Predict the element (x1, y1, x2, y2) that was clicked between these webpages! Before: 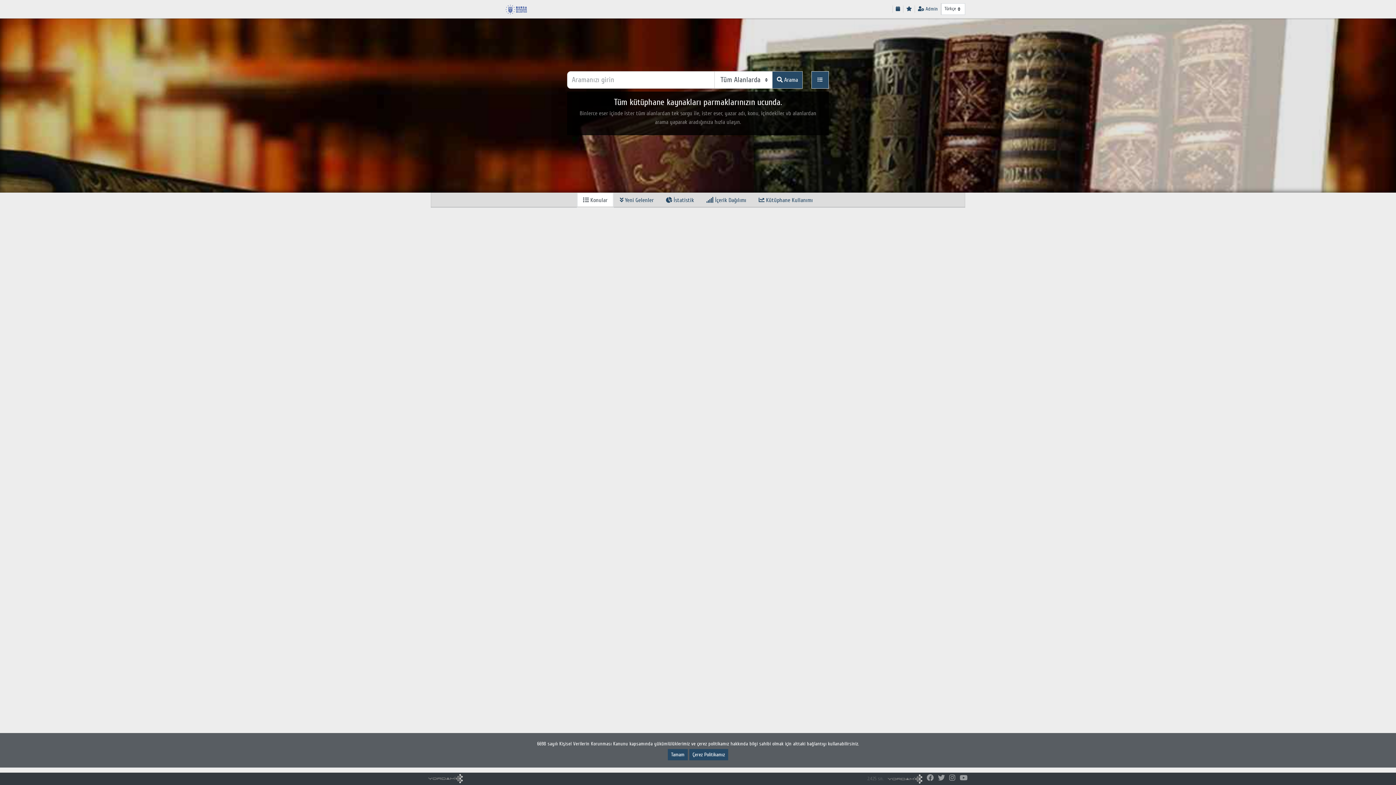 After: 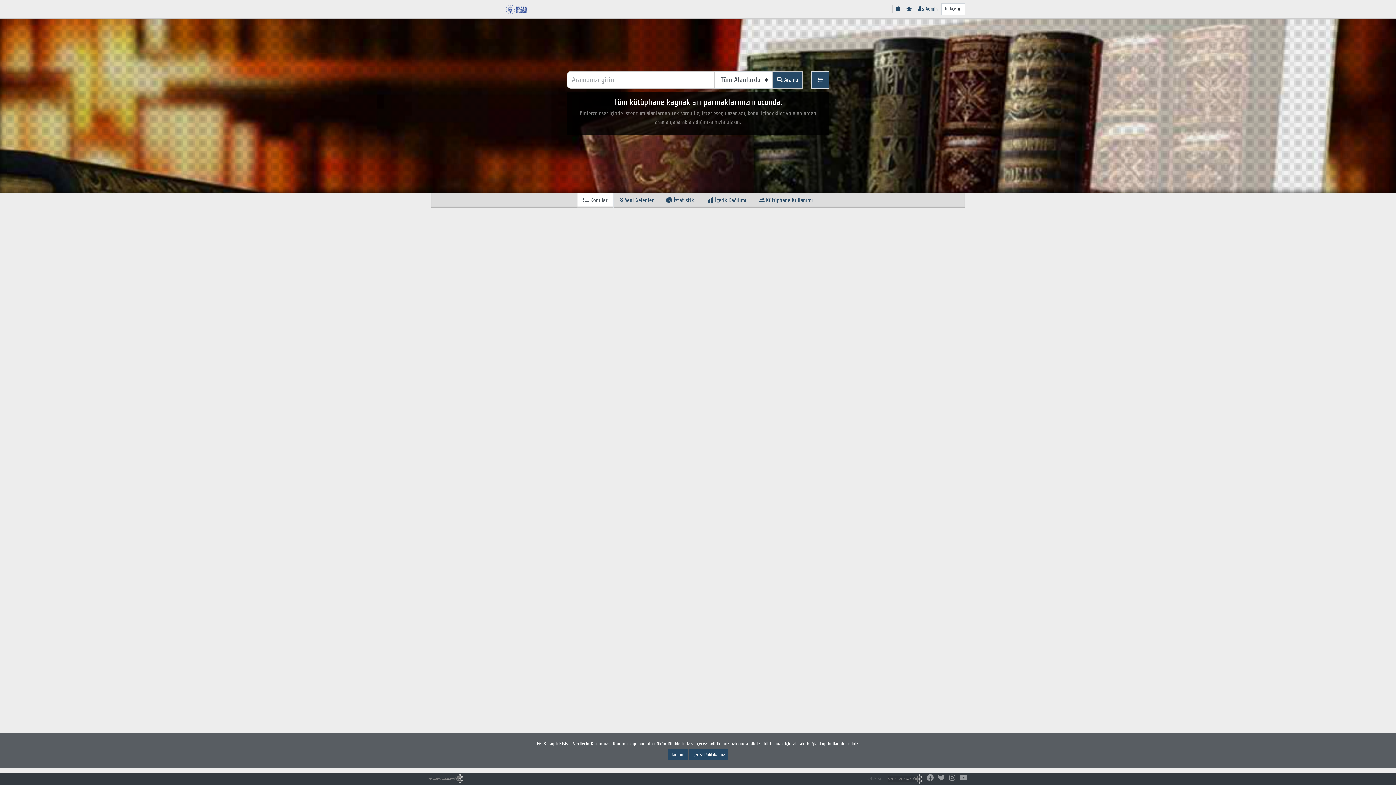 Action: bbox: (888, 775, 922, 782)